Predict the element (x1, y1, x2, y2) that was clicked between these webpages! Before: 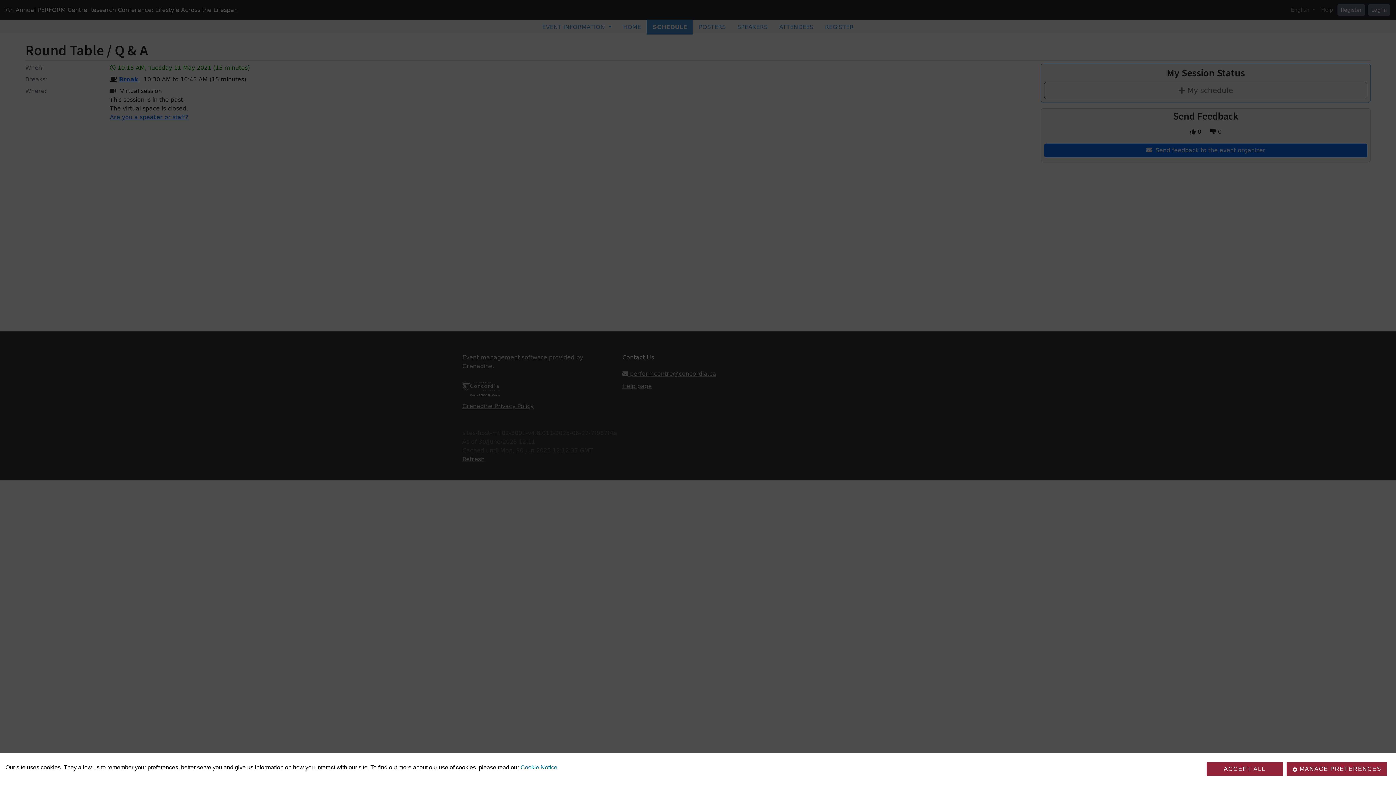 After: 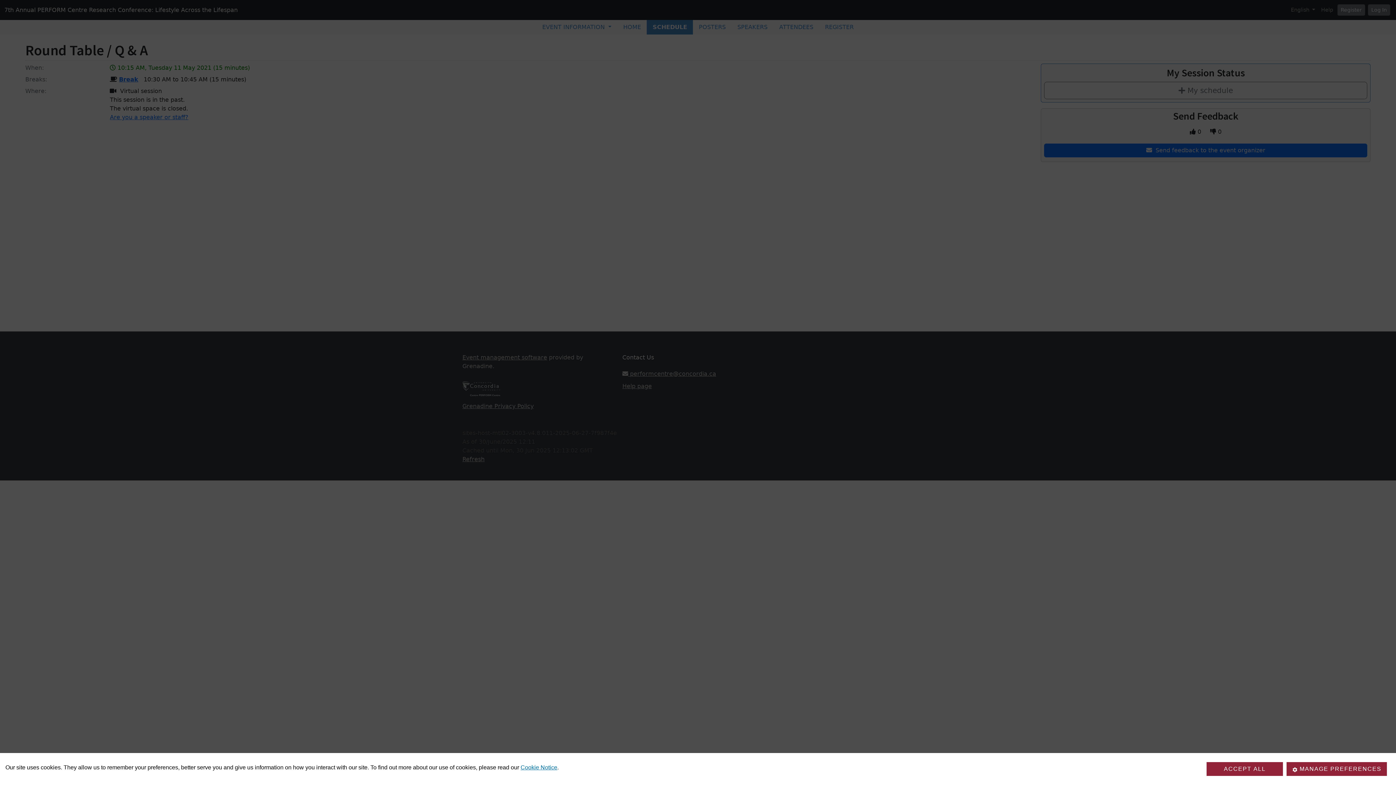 Action: label: Cookie Notice bbox: (520, 764, 557, 770)